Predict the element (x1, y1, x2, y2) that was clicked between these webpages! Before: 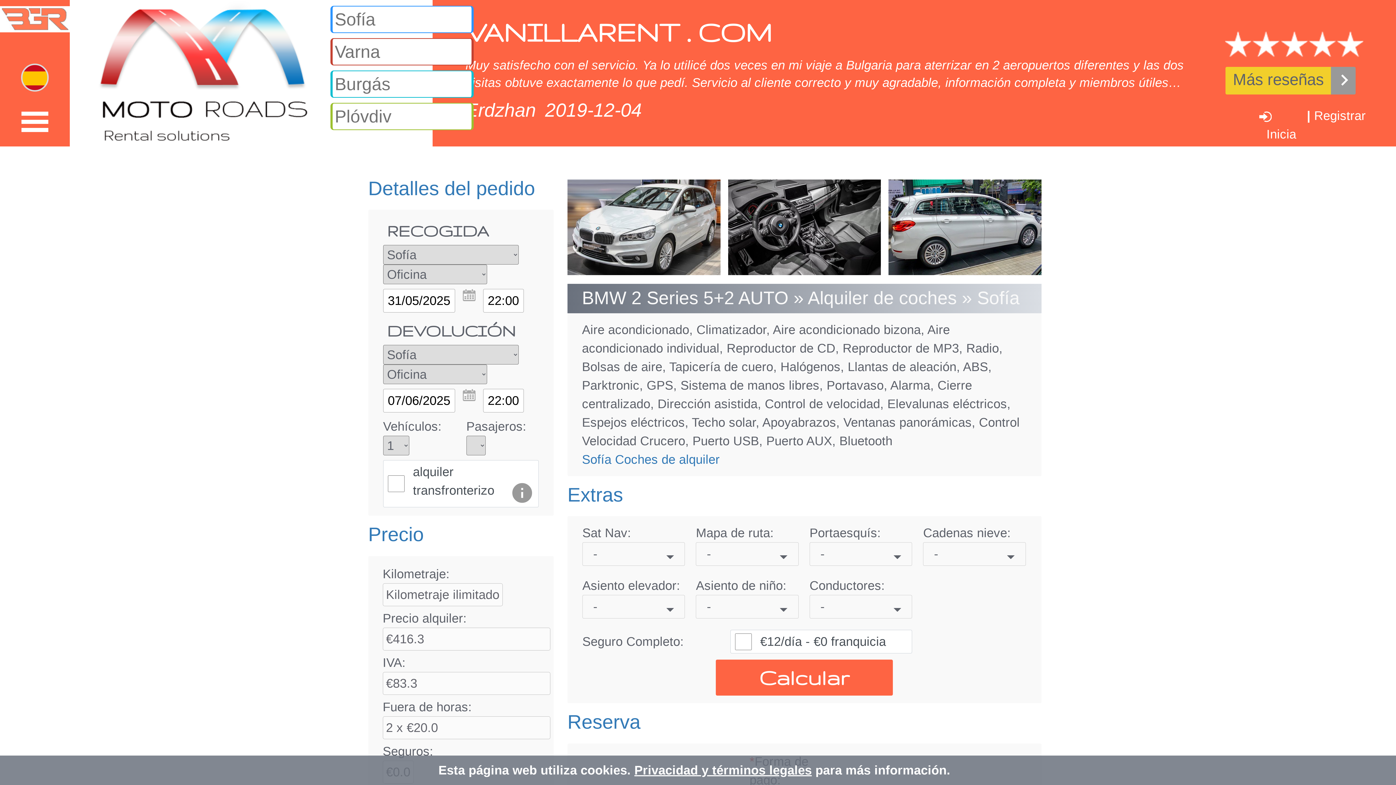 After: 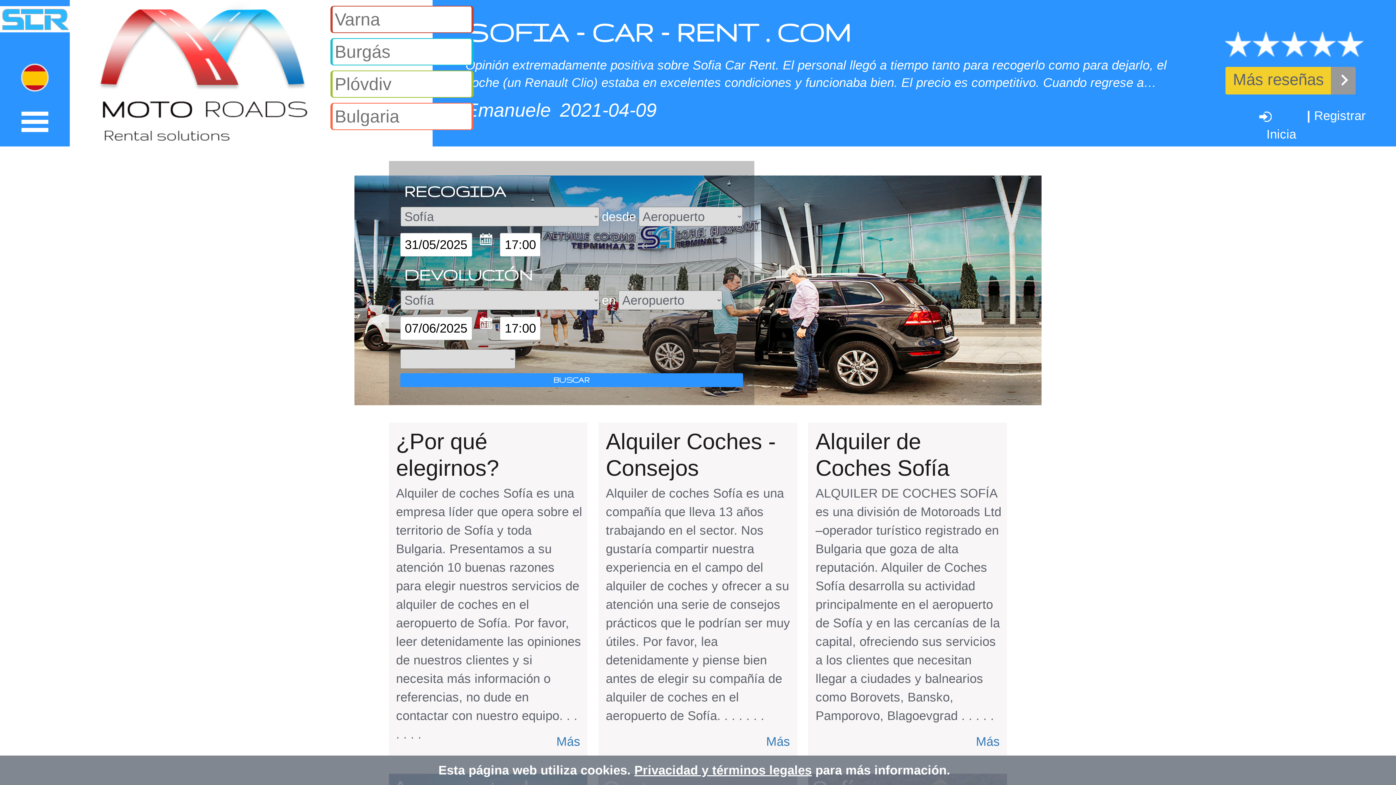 Action: bbox: (332, 6, 471, 32) label: Sofía